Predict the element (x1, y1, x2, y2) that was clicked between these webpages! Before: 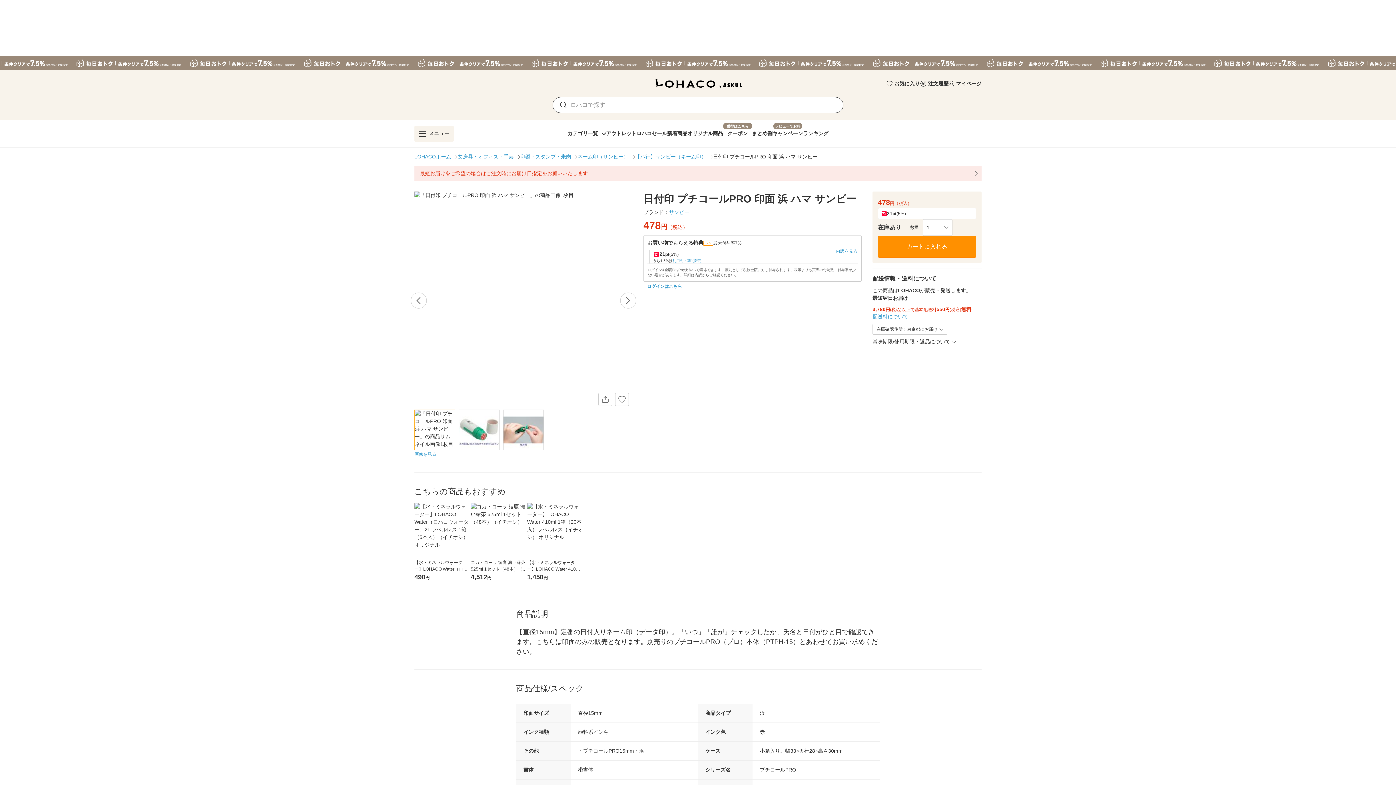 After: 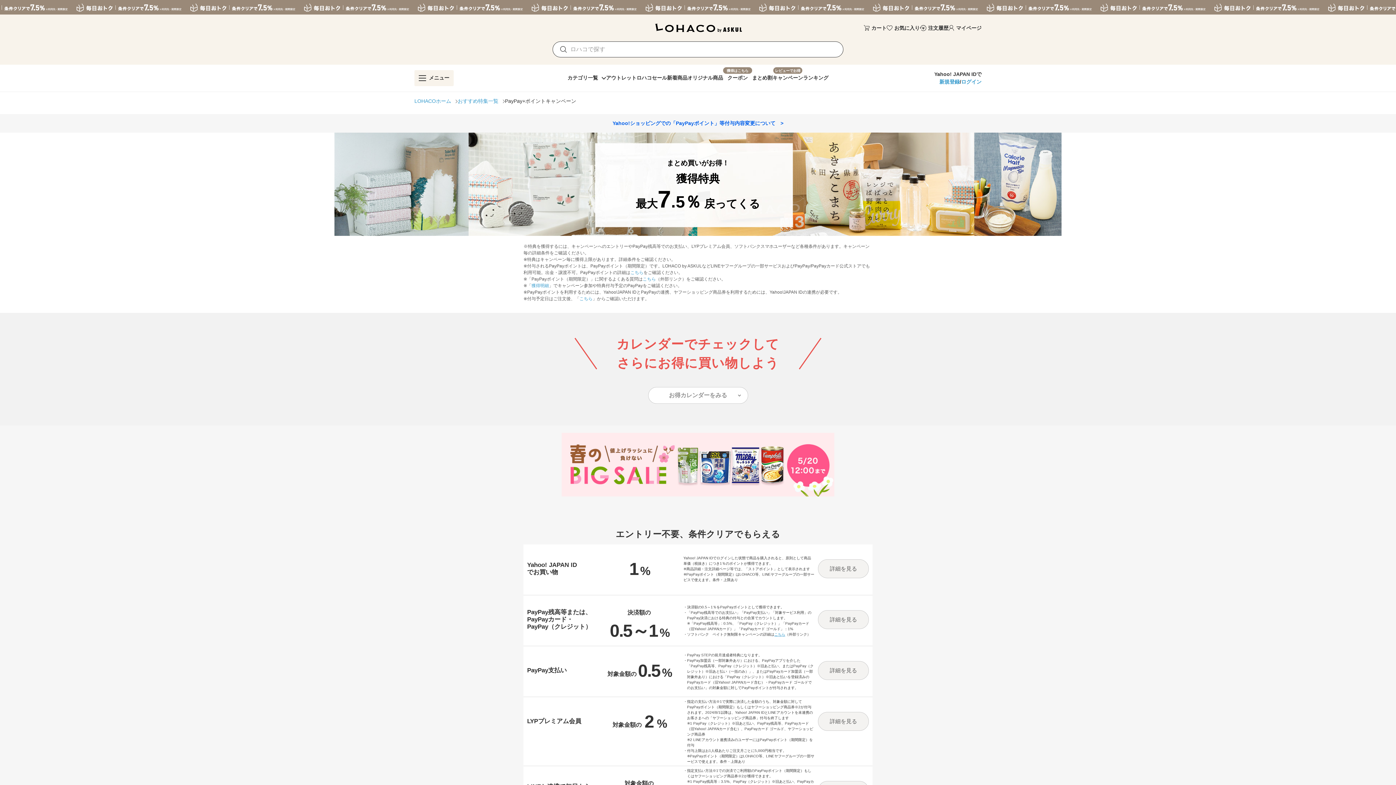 Action: bbox: (0, 55, 1396, 70)